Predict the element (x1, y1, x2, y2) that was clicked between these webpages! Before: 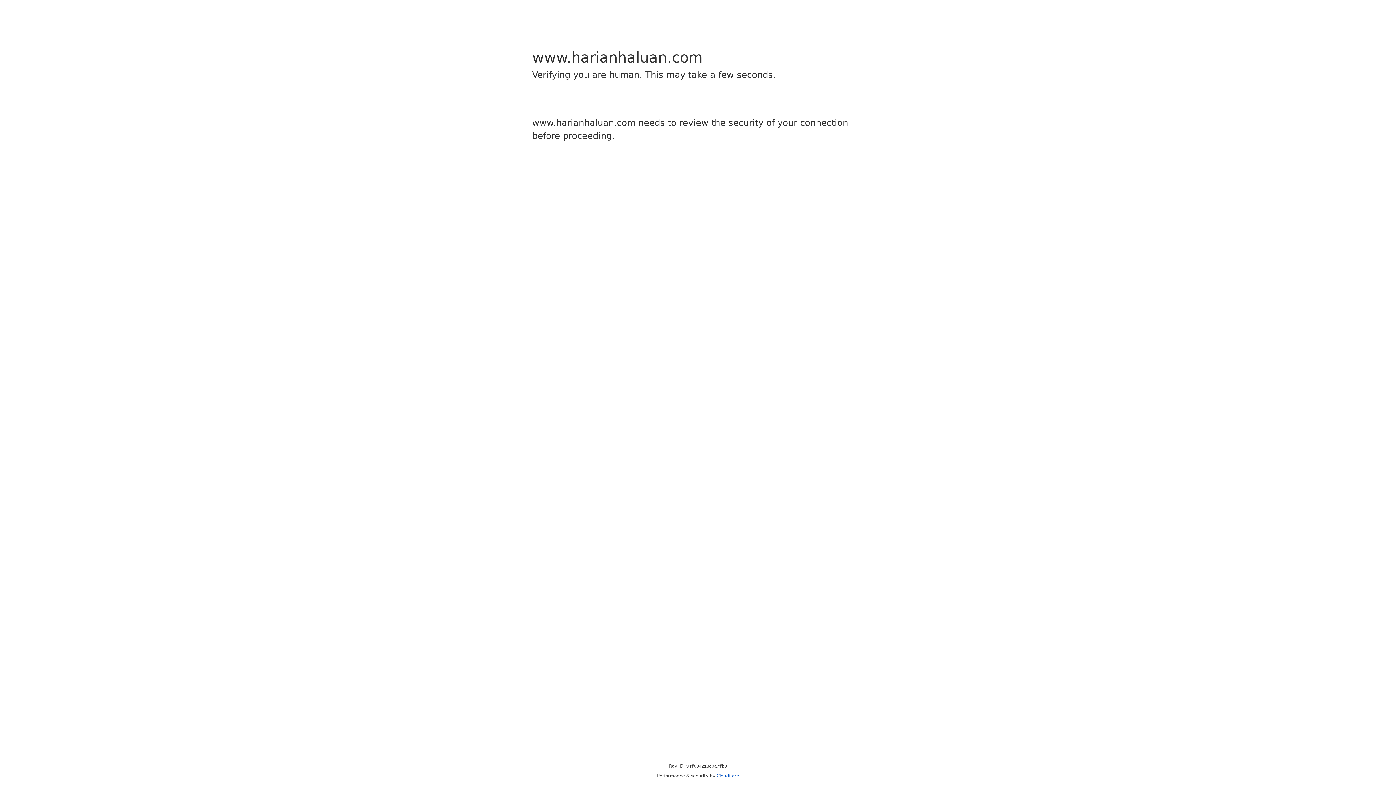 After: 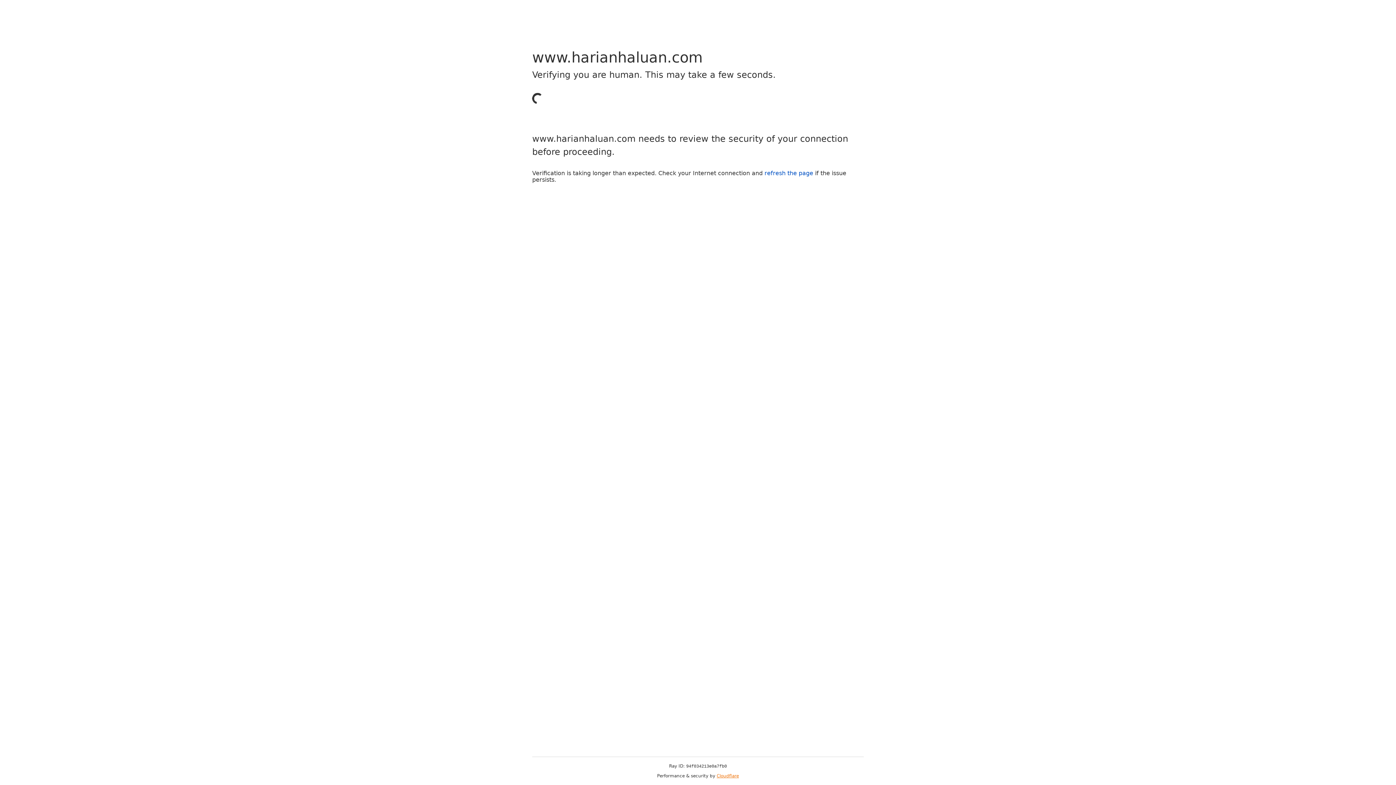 Action: label: Cloudflare bbox: (716, 773, 739, 778)